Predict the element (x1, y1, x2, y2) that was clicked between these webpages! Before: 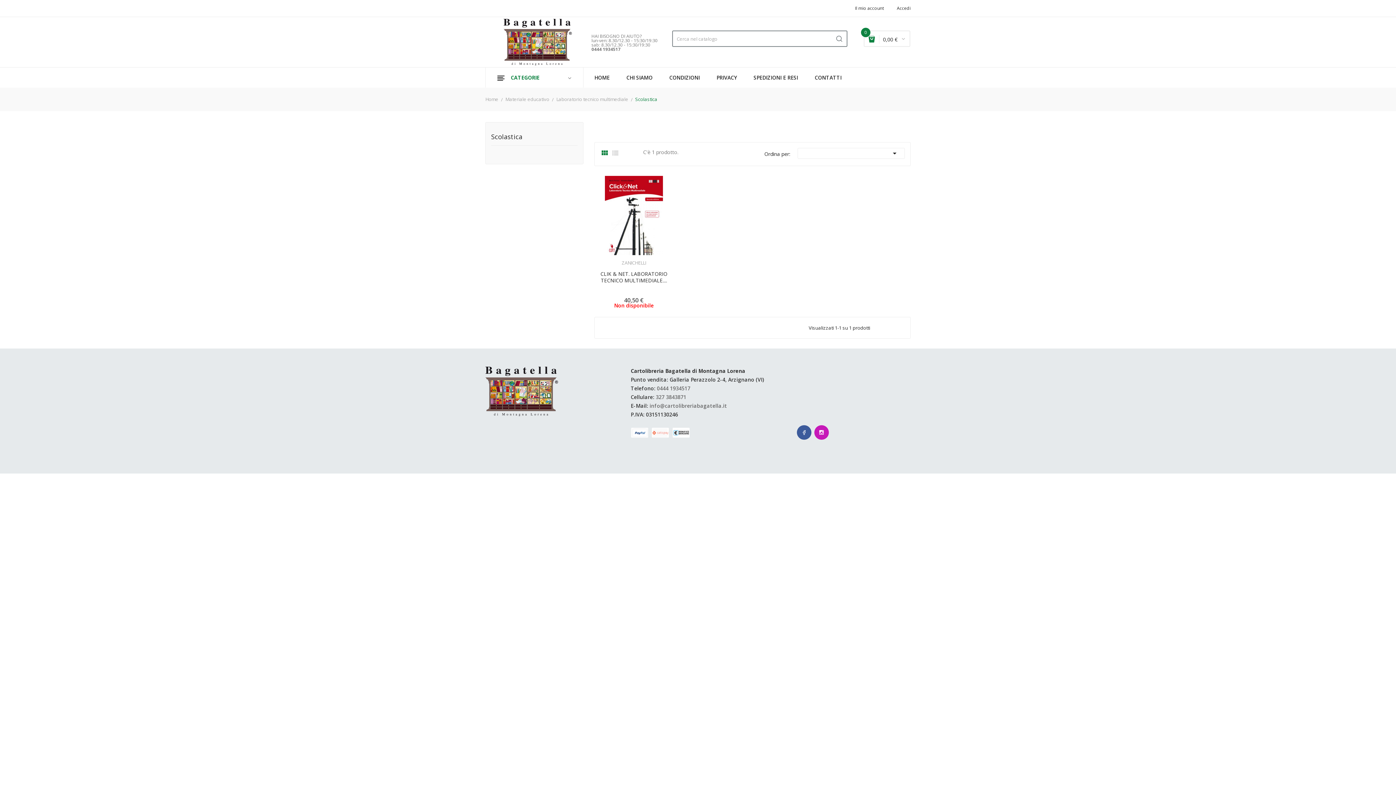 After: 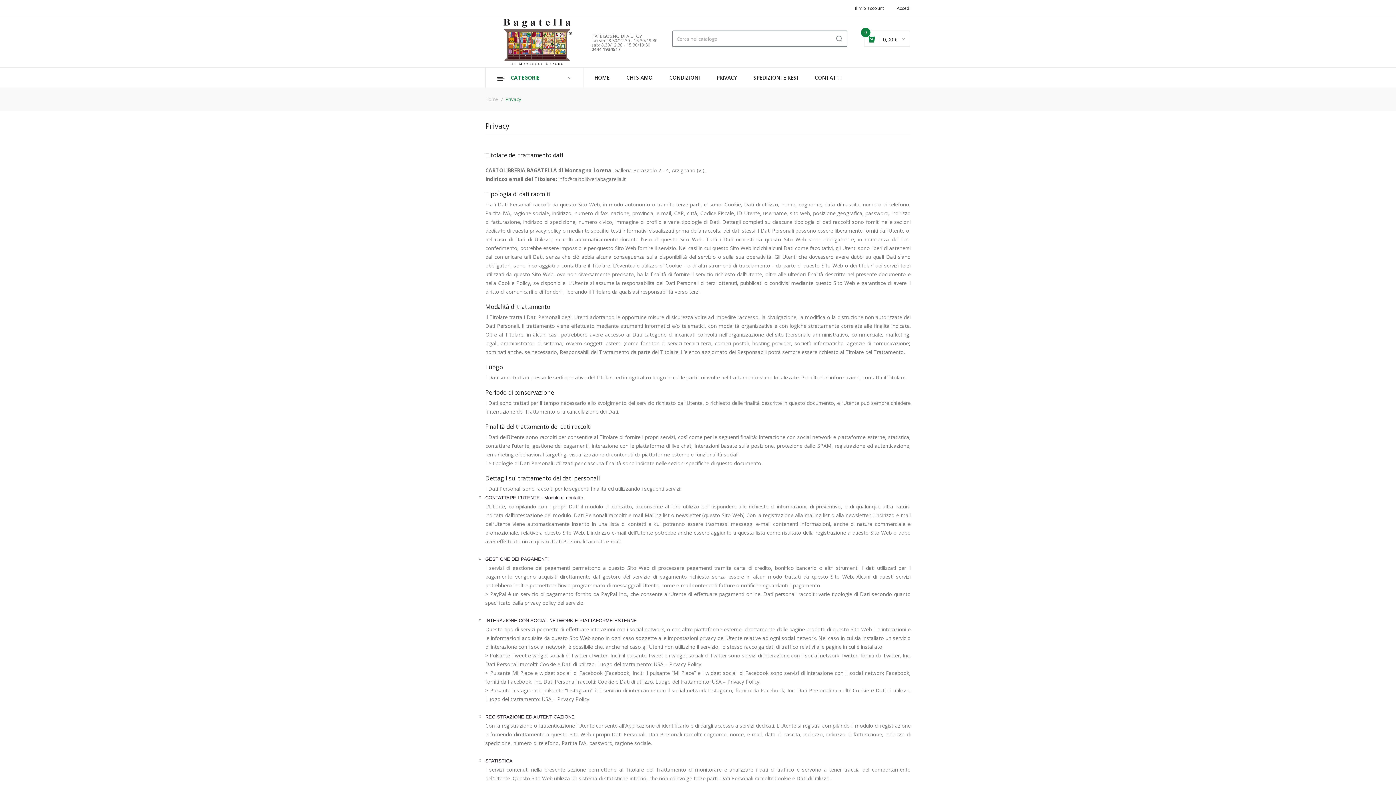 Action: label: PRIVACY bbox: (708, 67, 745, 87)